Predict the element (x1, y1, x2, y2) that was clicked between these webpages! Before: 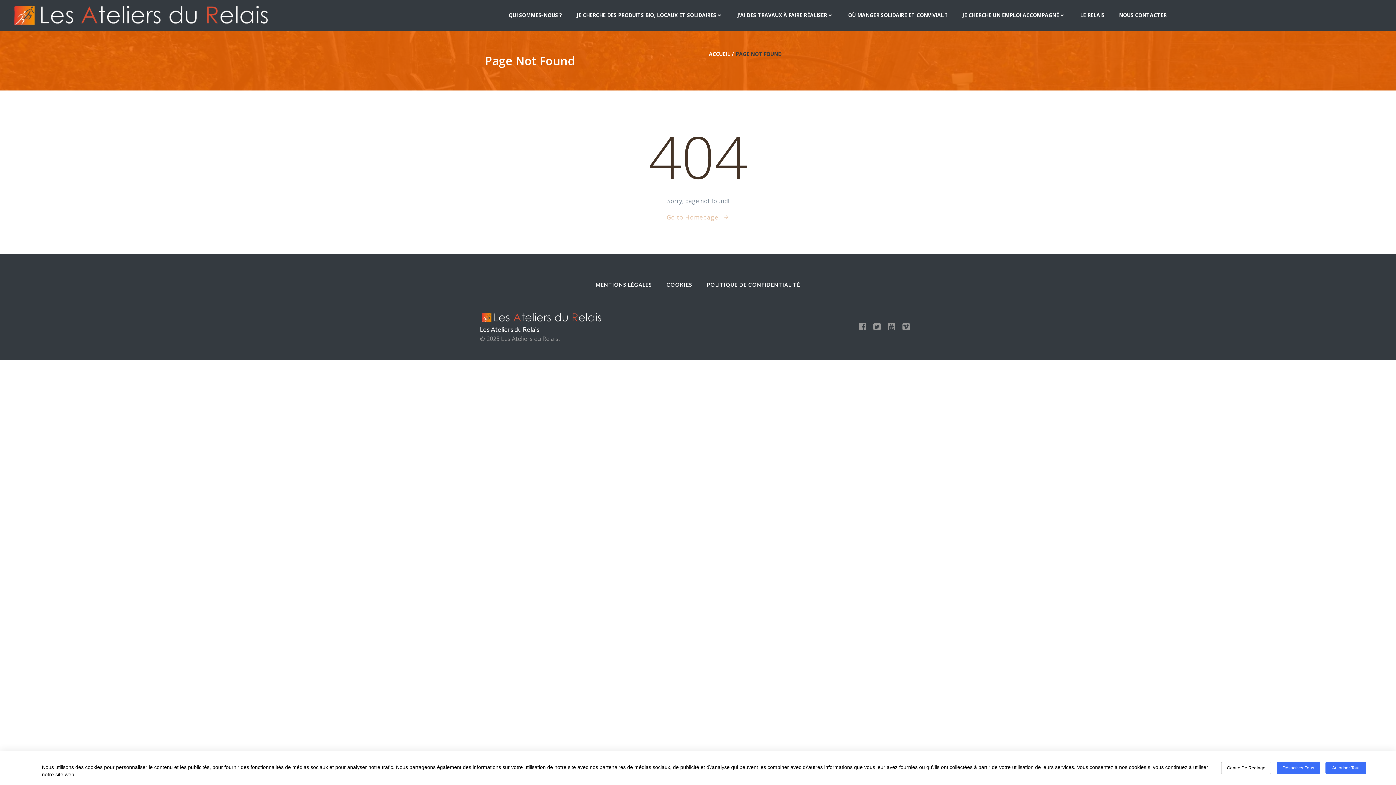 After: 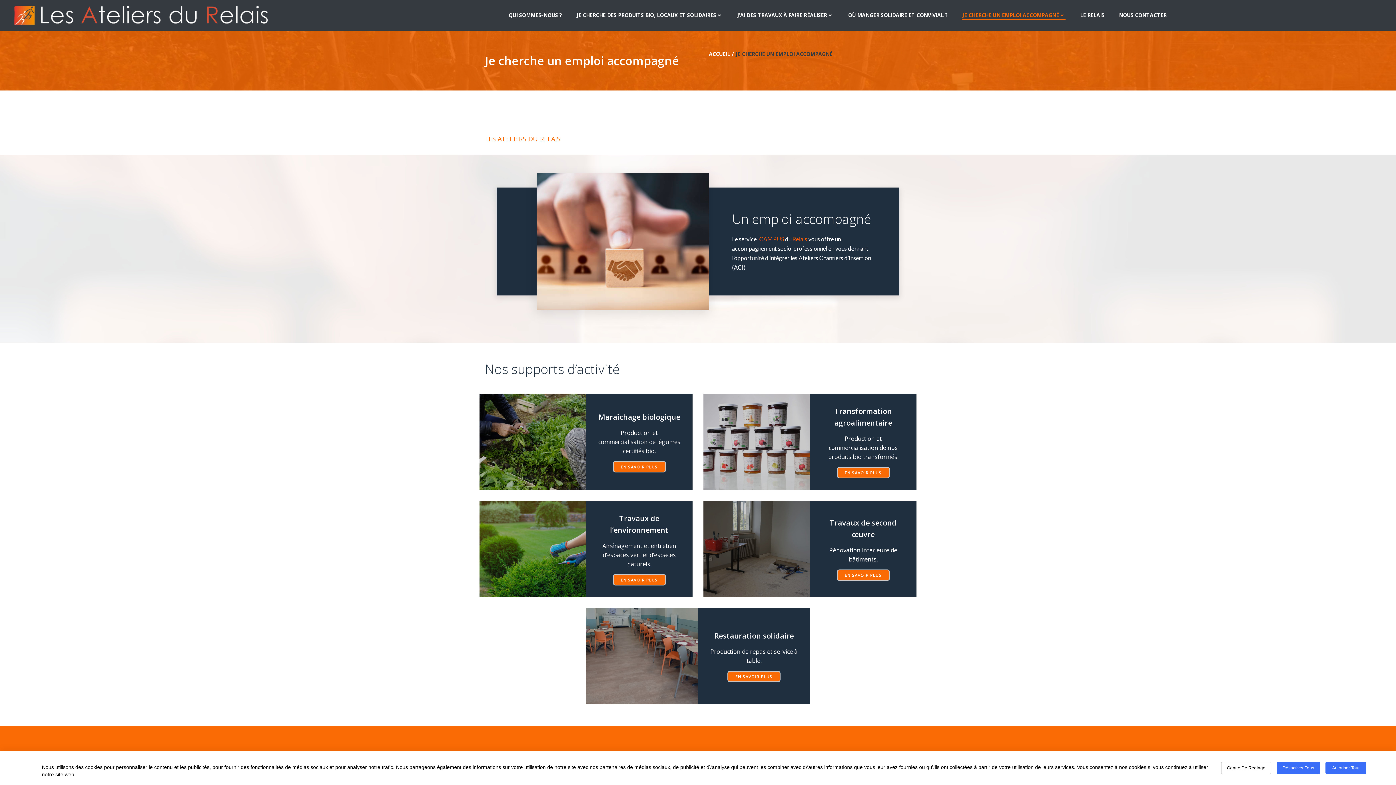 Action: label: JE CHERCHE UN EMPLOI ACCOMPAGNÉ bbox: (962, 11, 1065, 19)